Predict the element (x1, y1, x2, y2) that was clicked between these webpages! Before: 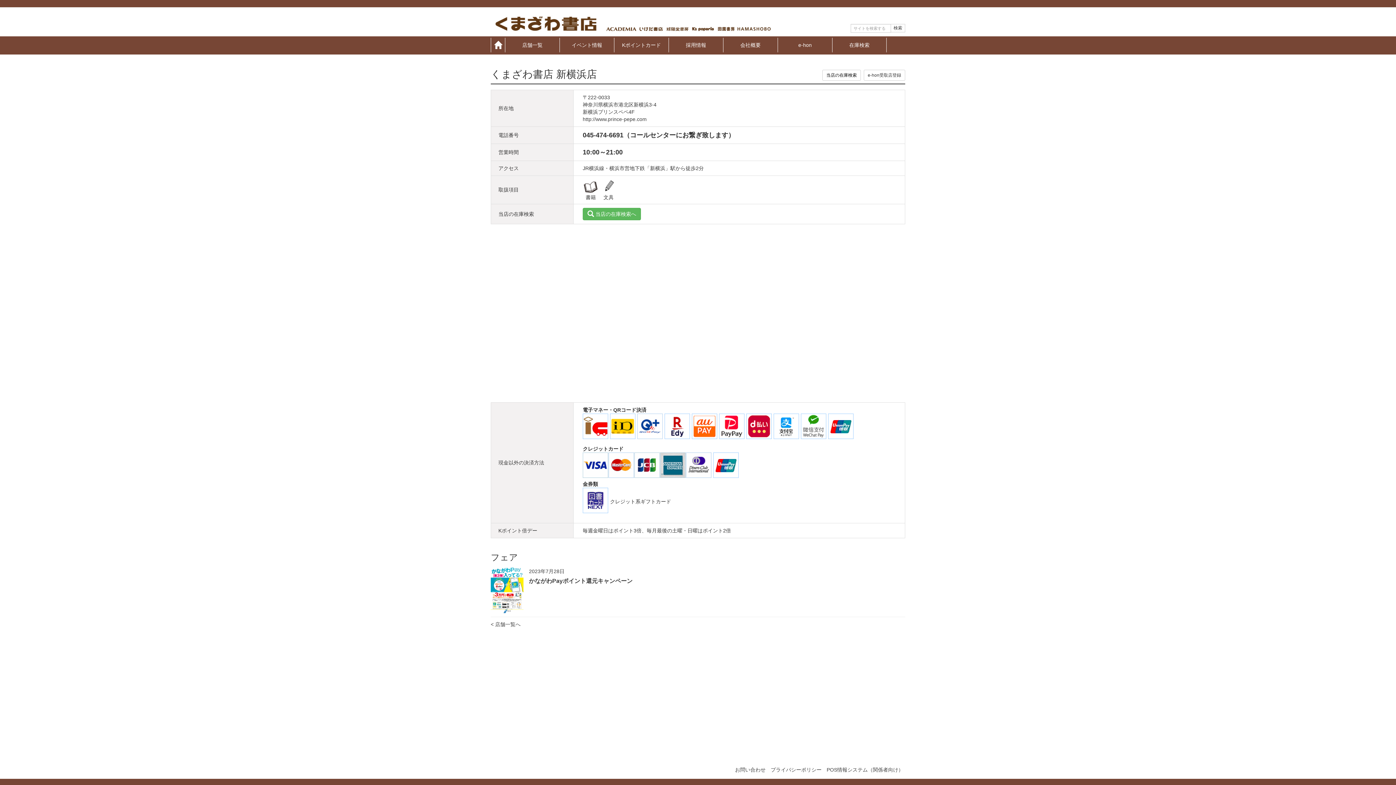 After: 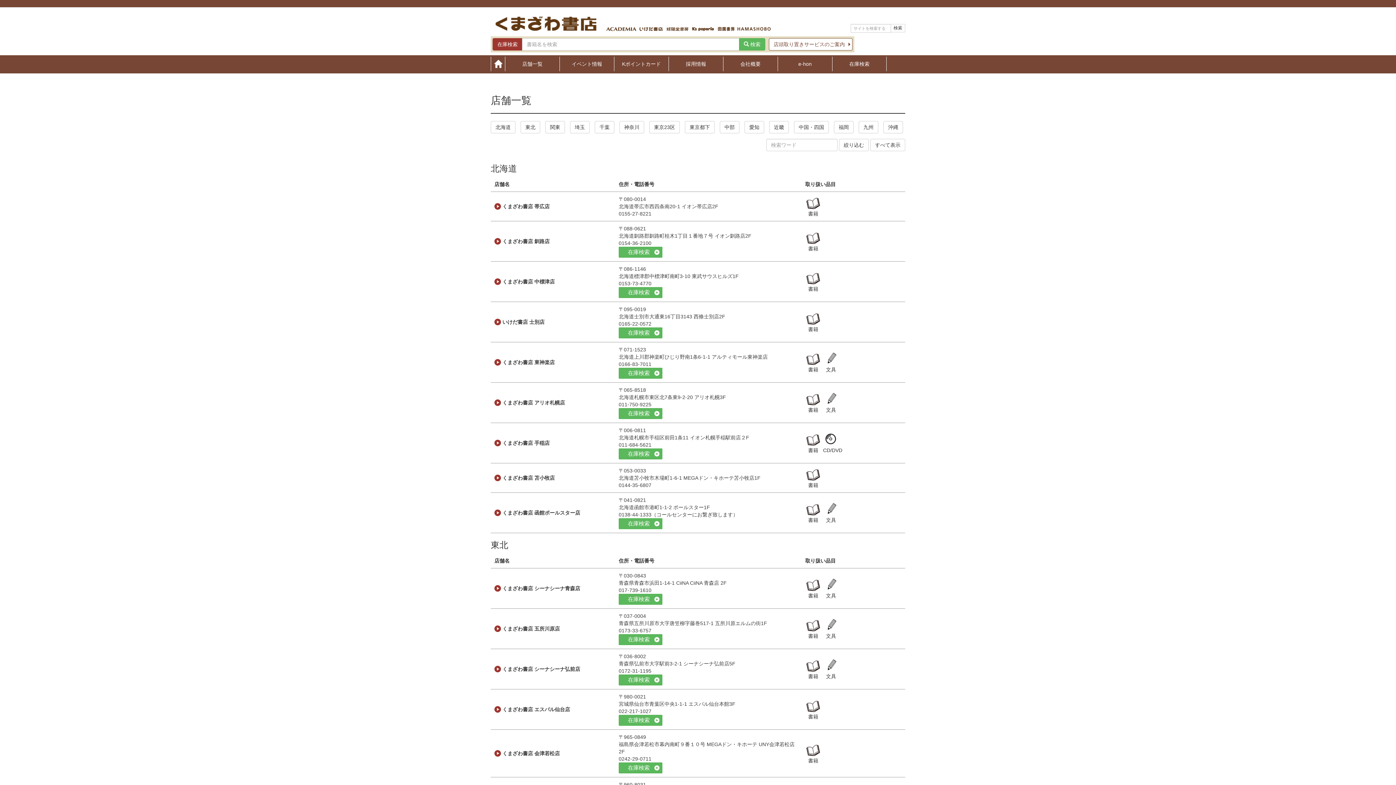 Action: bbox: (505, 37, 559, 47) label: 店舗一覧